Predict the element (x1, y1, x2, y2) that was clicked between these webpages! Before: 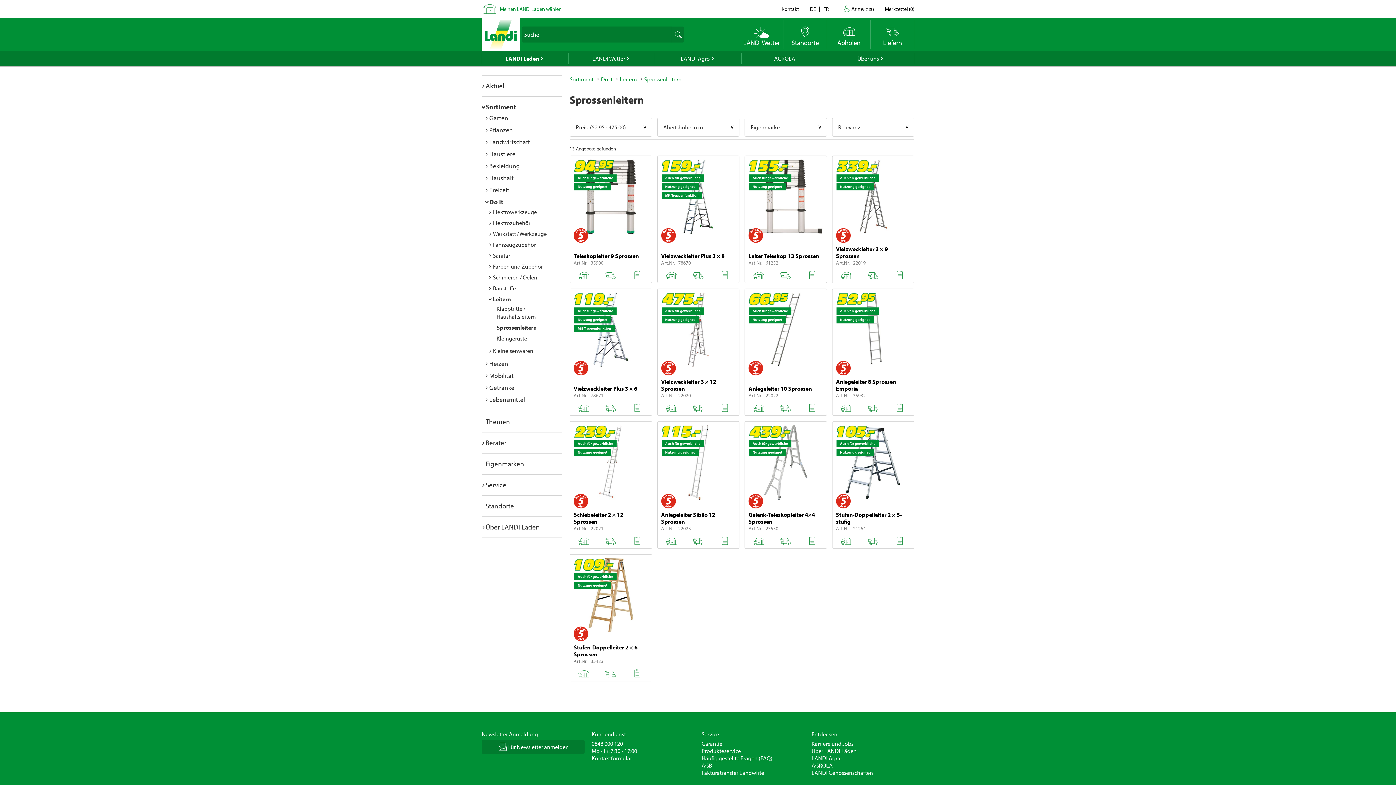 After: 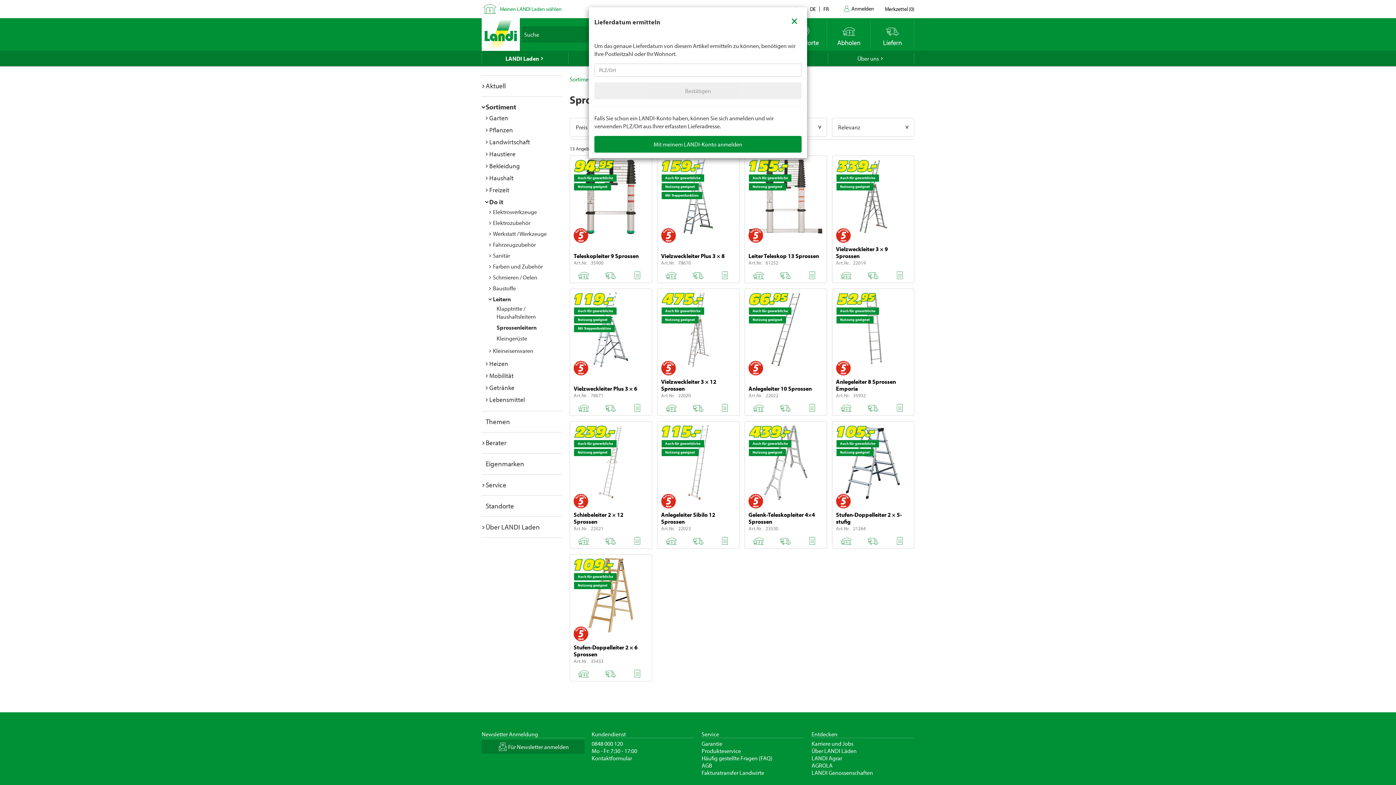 Action: bbox: (859, 531, 886, 548)